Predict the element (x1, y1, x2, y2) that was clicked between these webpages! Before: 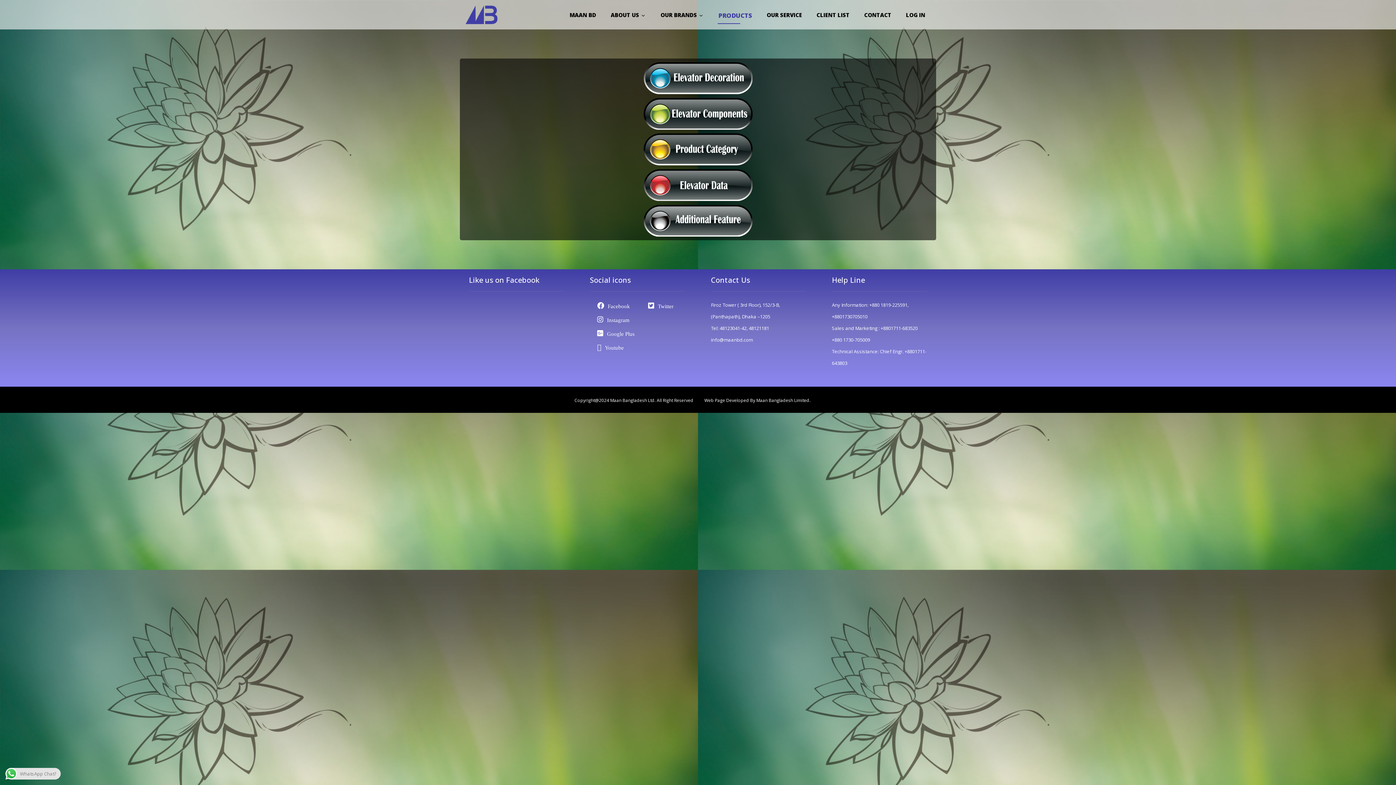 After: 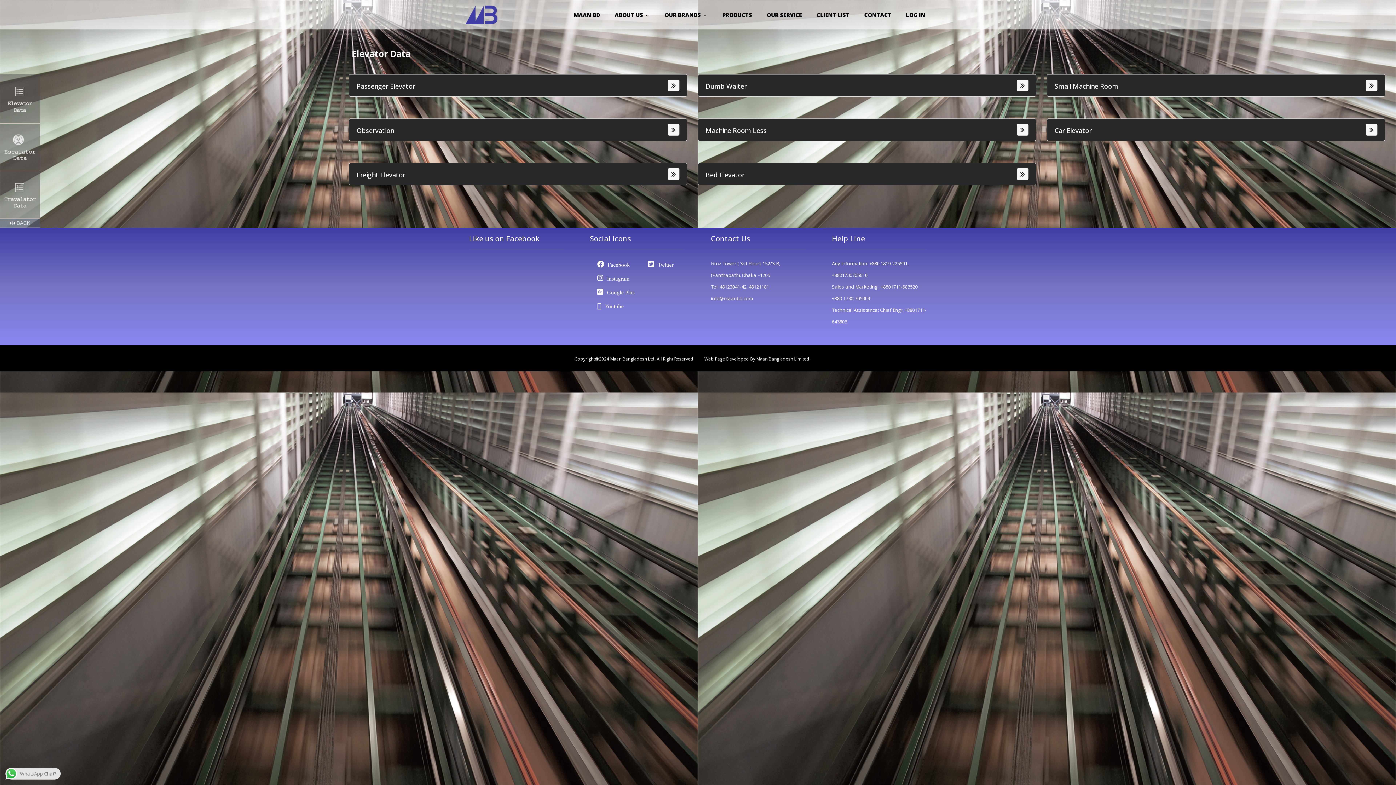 Action: bbox: (465, 169, 930, 201)